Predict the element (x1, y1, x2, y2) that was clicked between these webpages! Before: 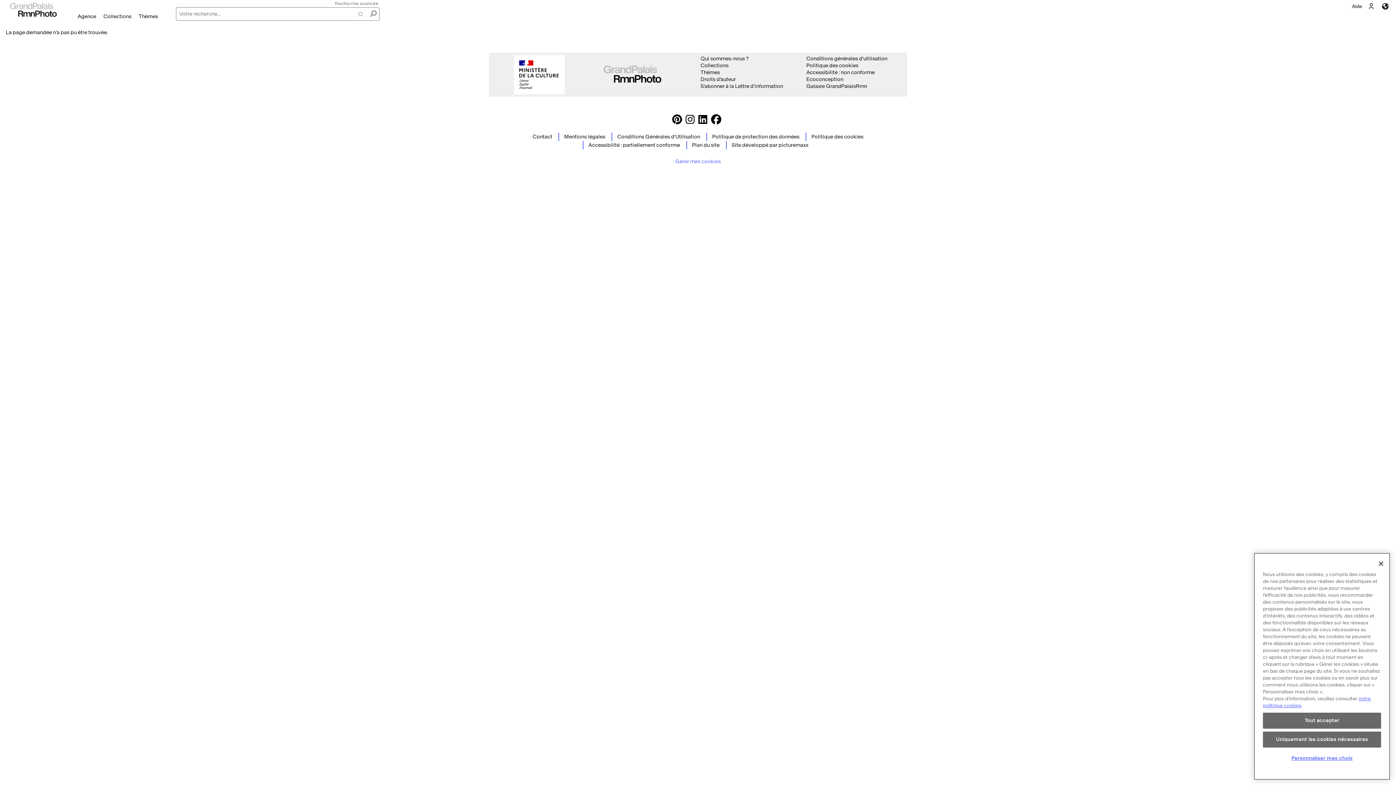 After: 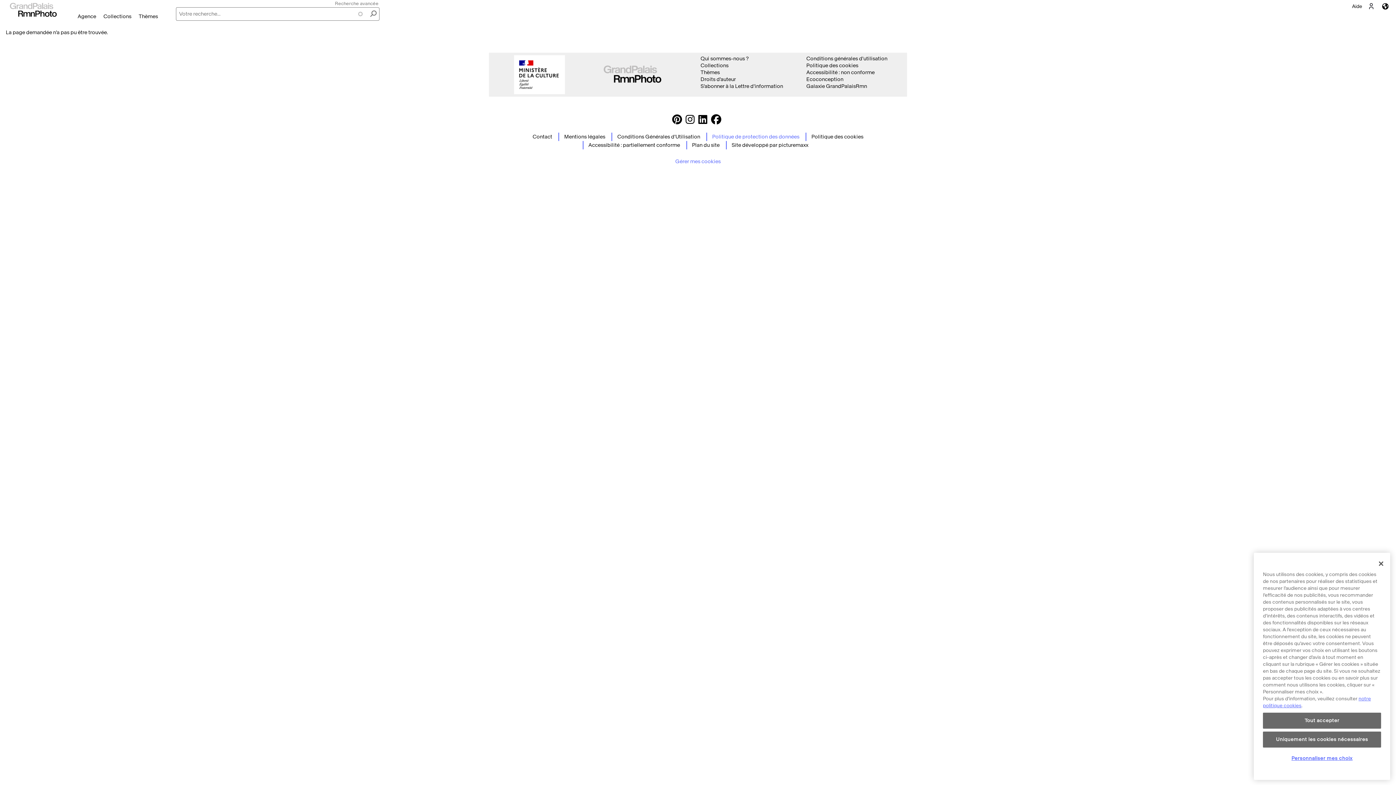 Action: bbox: (712, 134, 799, 139) label: Politique de protection des données